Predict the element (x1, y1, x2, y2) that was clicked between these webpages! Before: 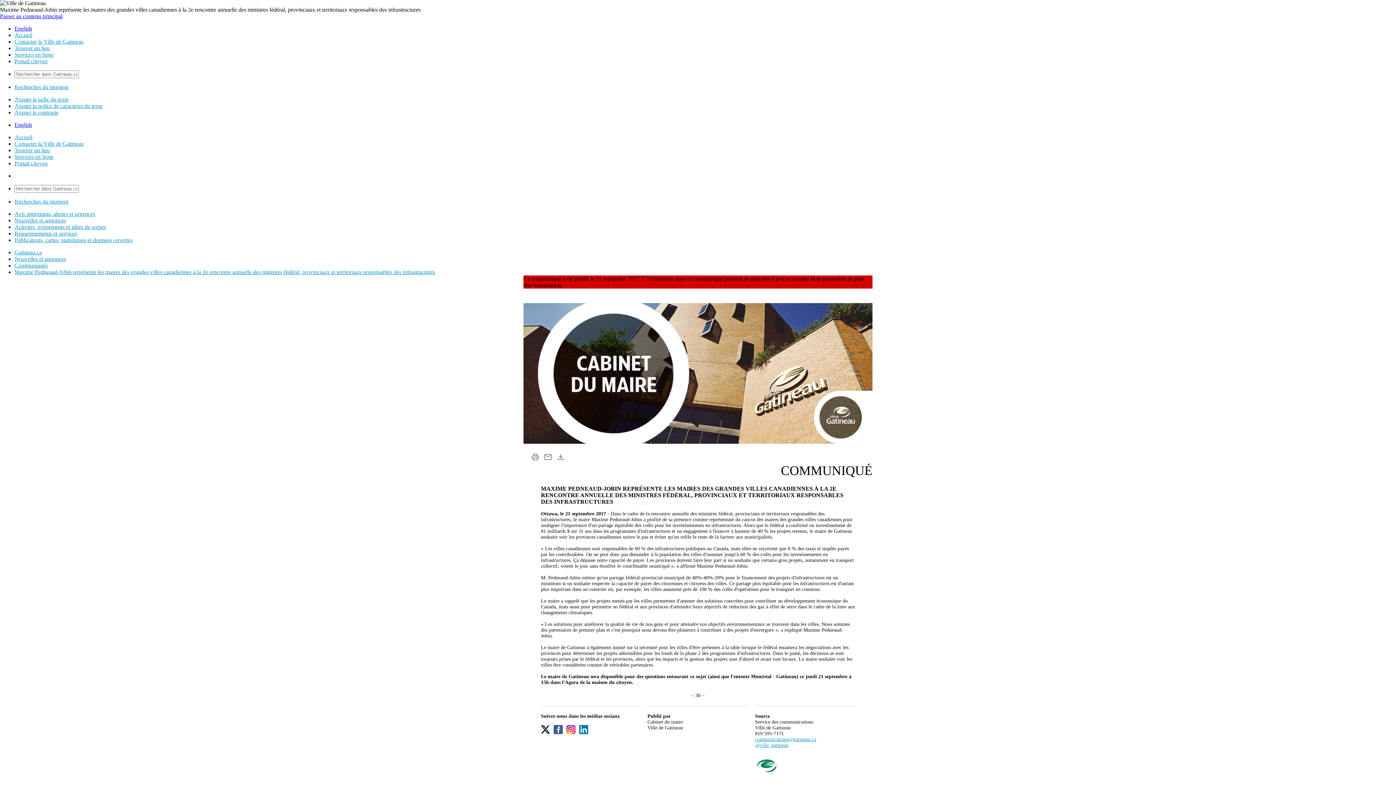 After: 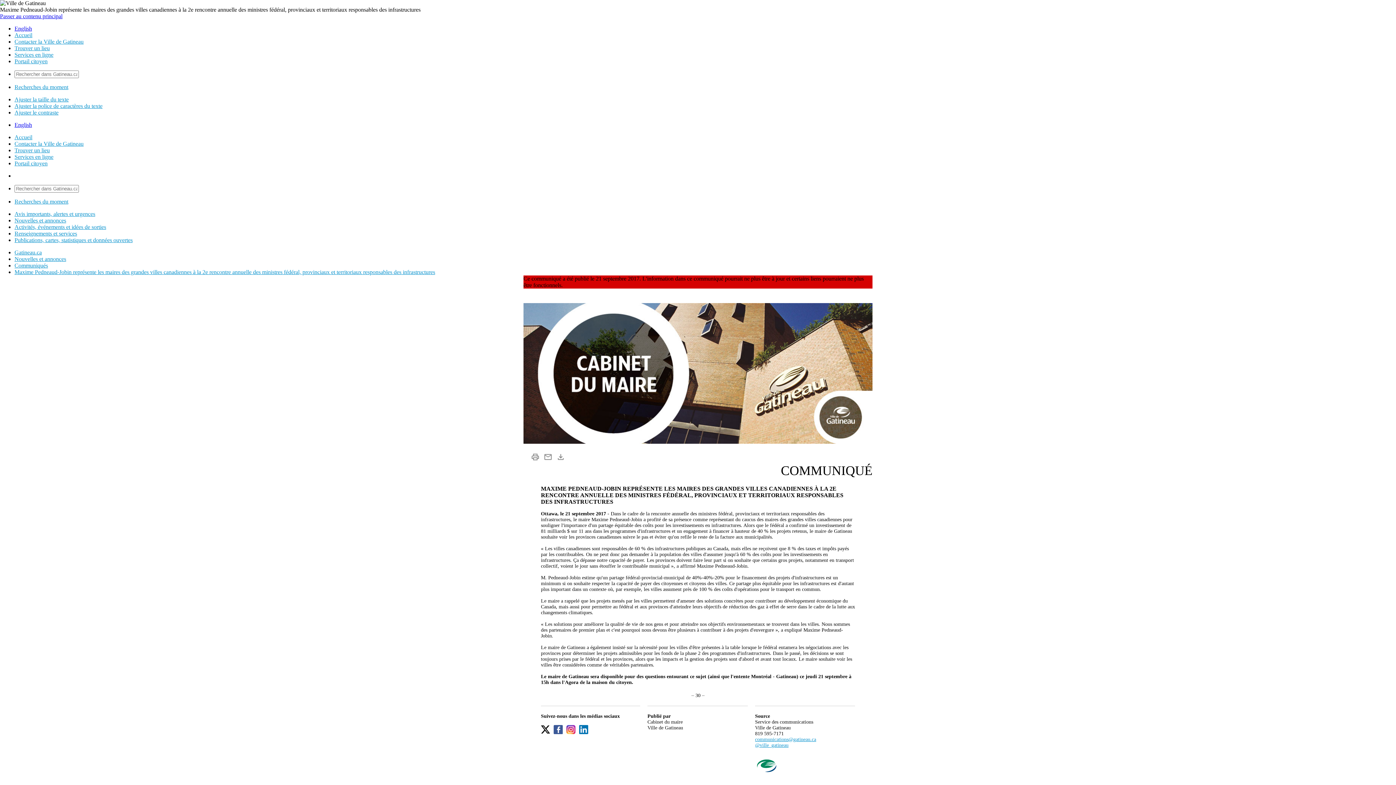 Action: bbox: (14, 84, 68, 90) label: Recherches du moment